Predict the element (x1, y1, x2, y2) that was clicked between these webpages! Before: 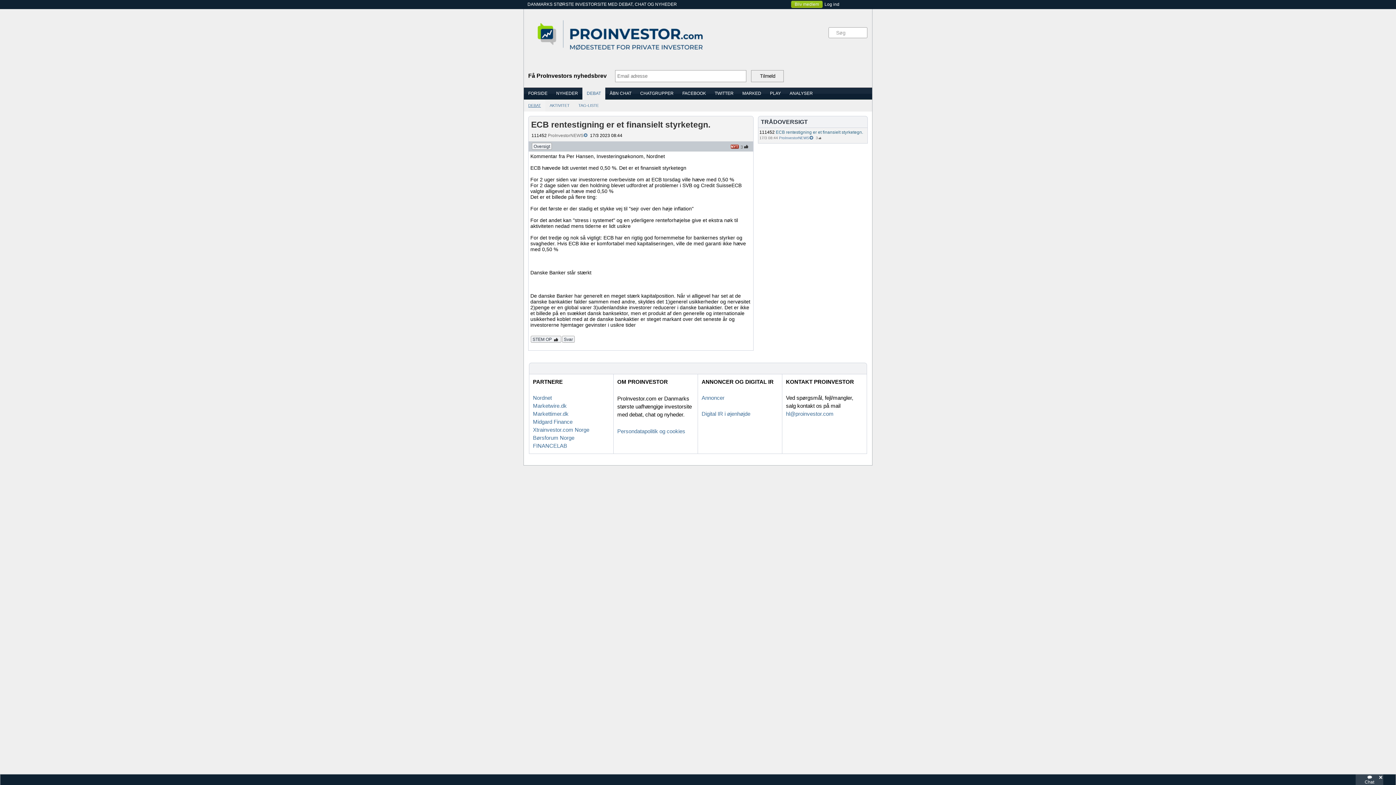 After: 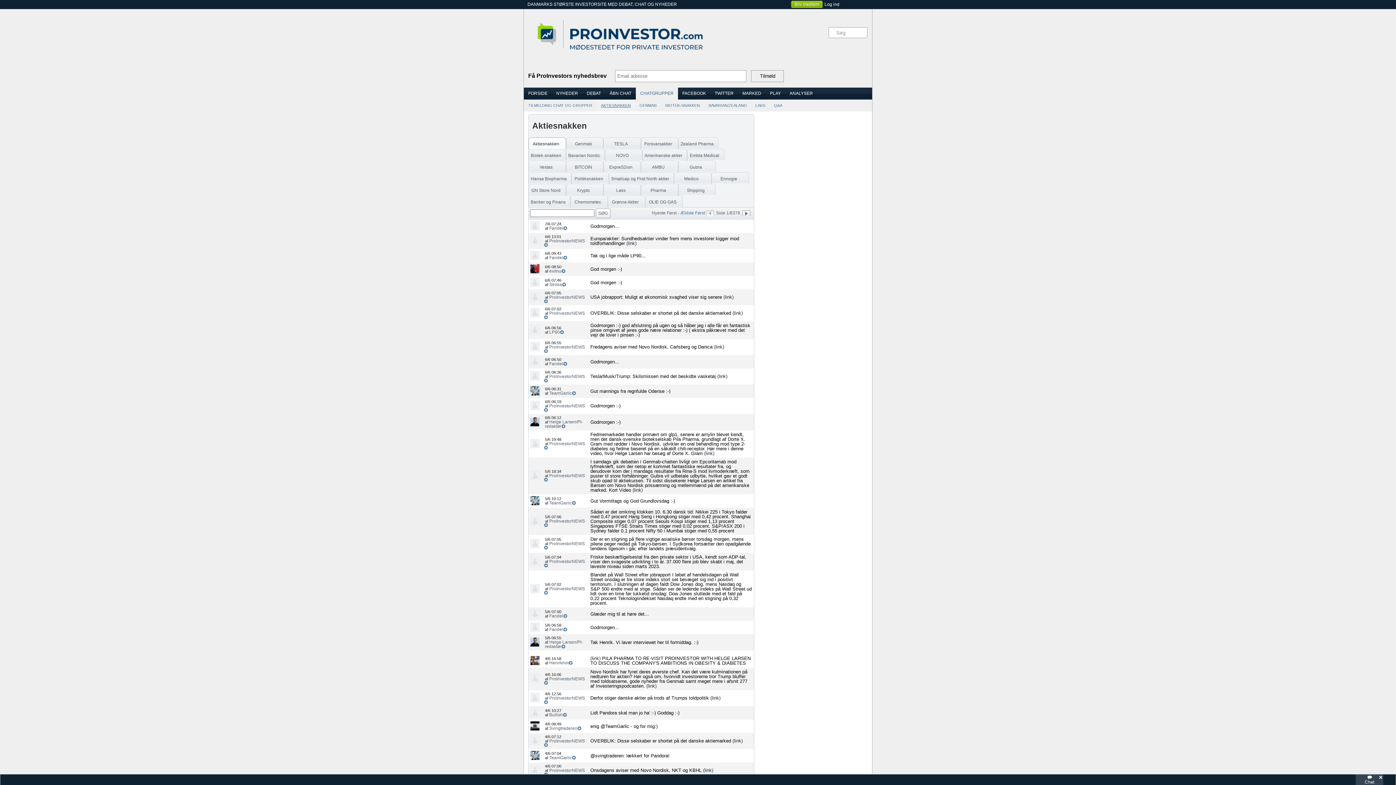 Action: label: CHATGRUPPER bbox: (636, 153, 678, 158)